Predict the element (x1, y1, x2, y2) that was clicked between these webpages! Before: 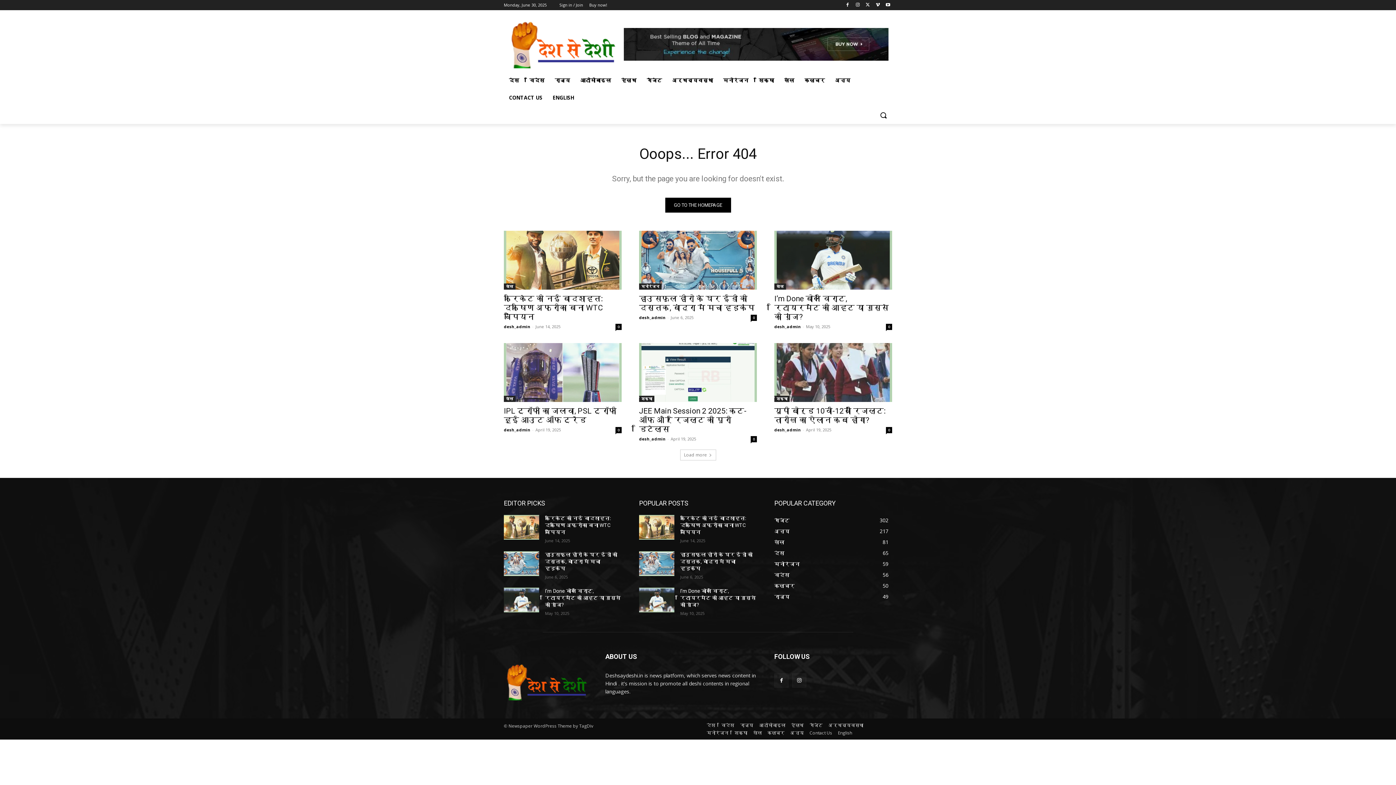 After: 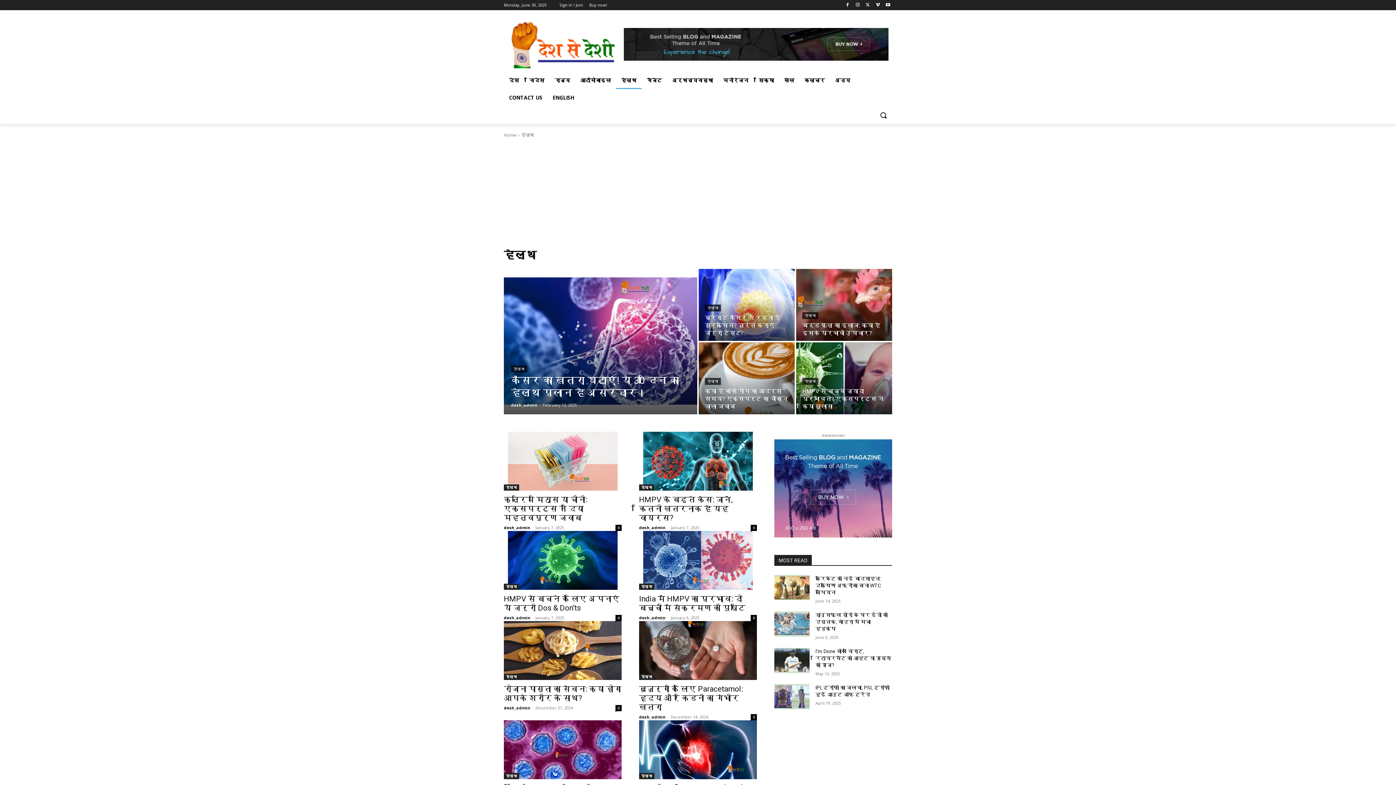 Action: bbox: (791, 721, 804, 729) label: हेल्थ